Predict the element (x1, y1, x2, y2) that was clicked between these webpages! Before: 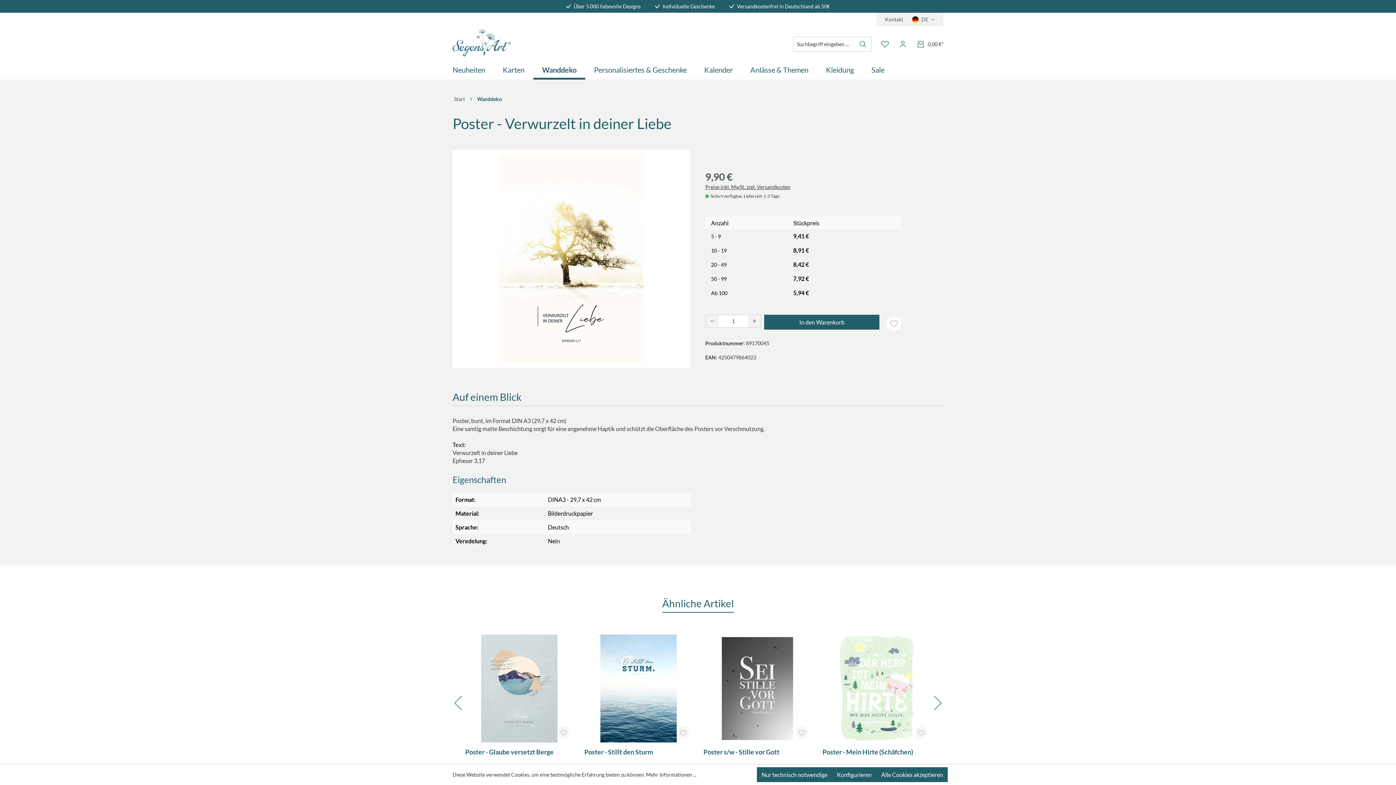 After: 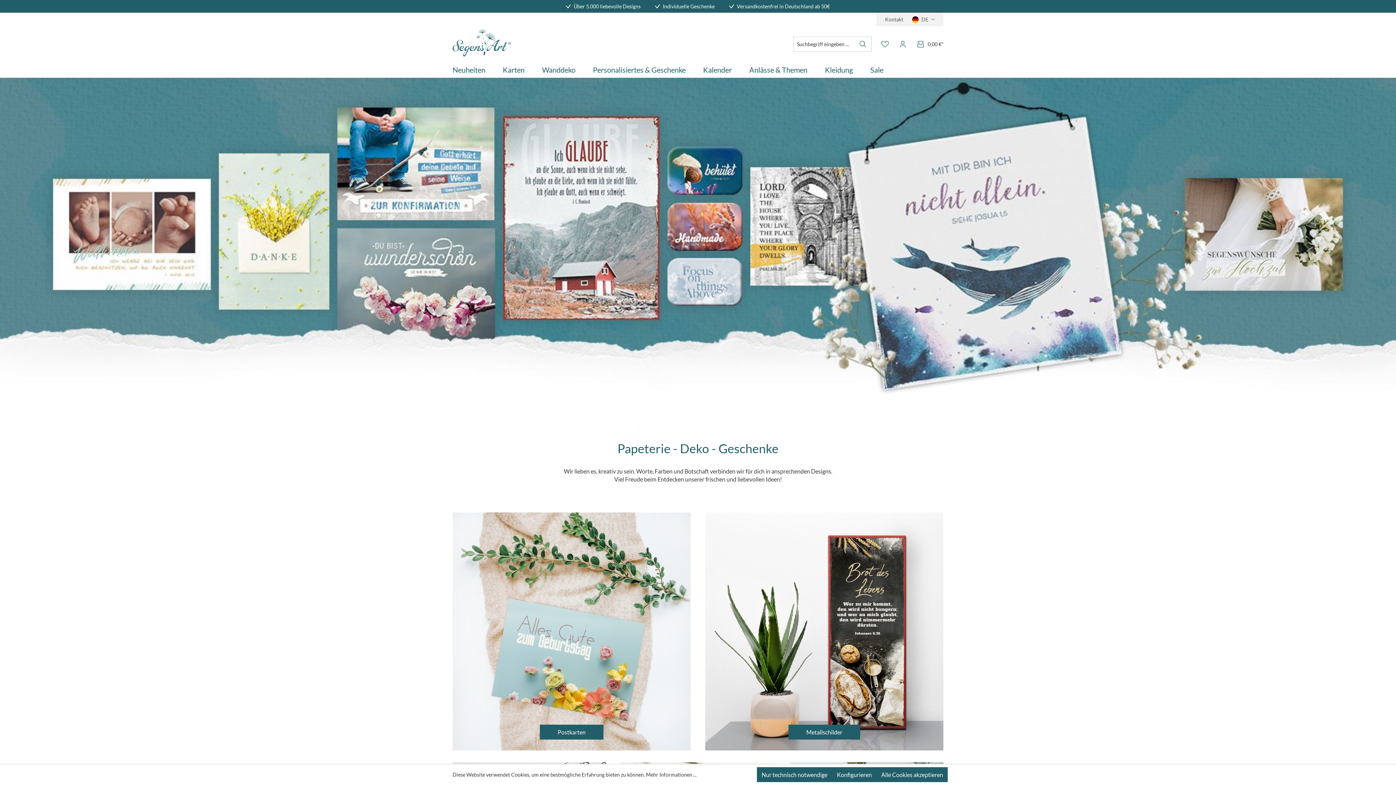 Action: bbox: (452, 94, 466, 103) label: Start